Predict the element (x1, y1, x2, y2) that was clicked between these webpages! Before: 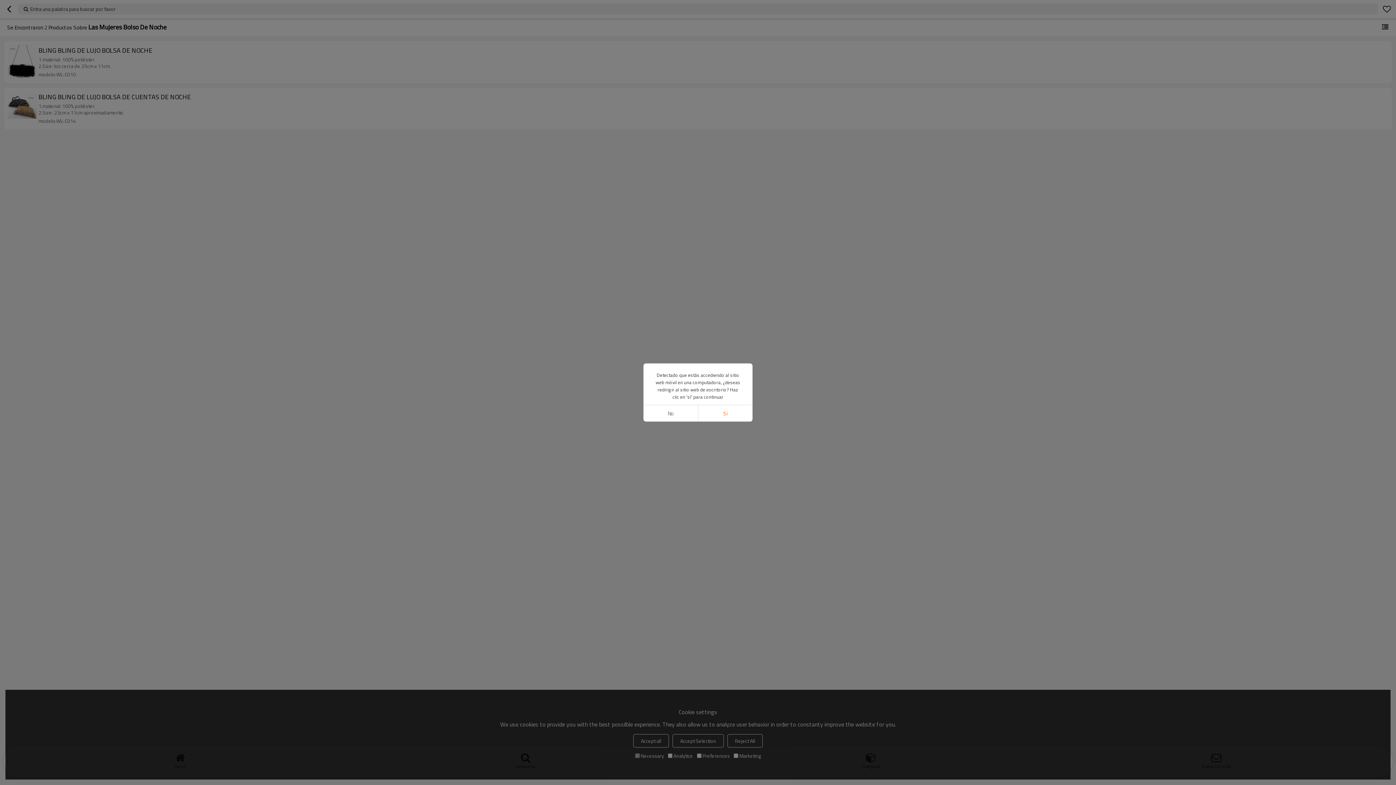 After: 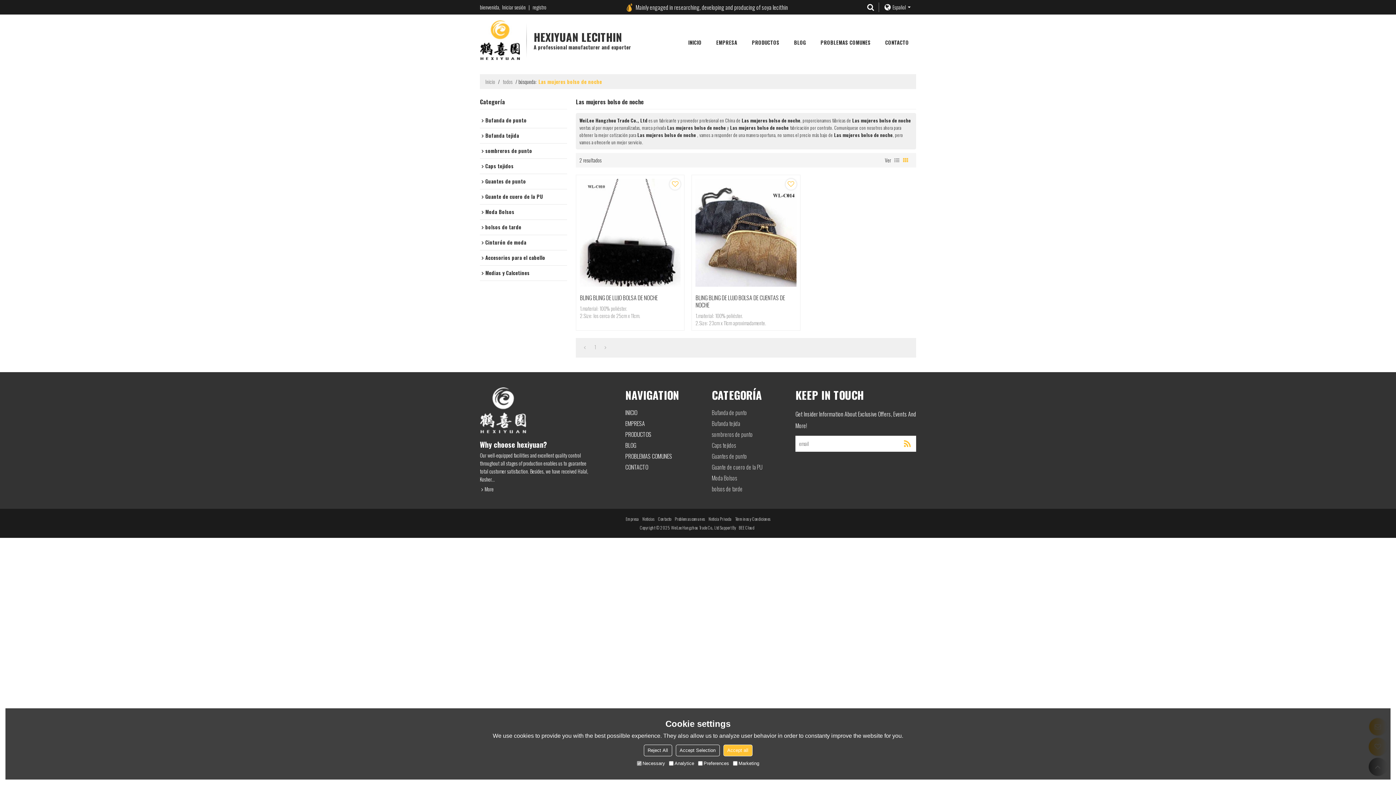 Action: bbox: (698, 405, 752, 421) label: Si